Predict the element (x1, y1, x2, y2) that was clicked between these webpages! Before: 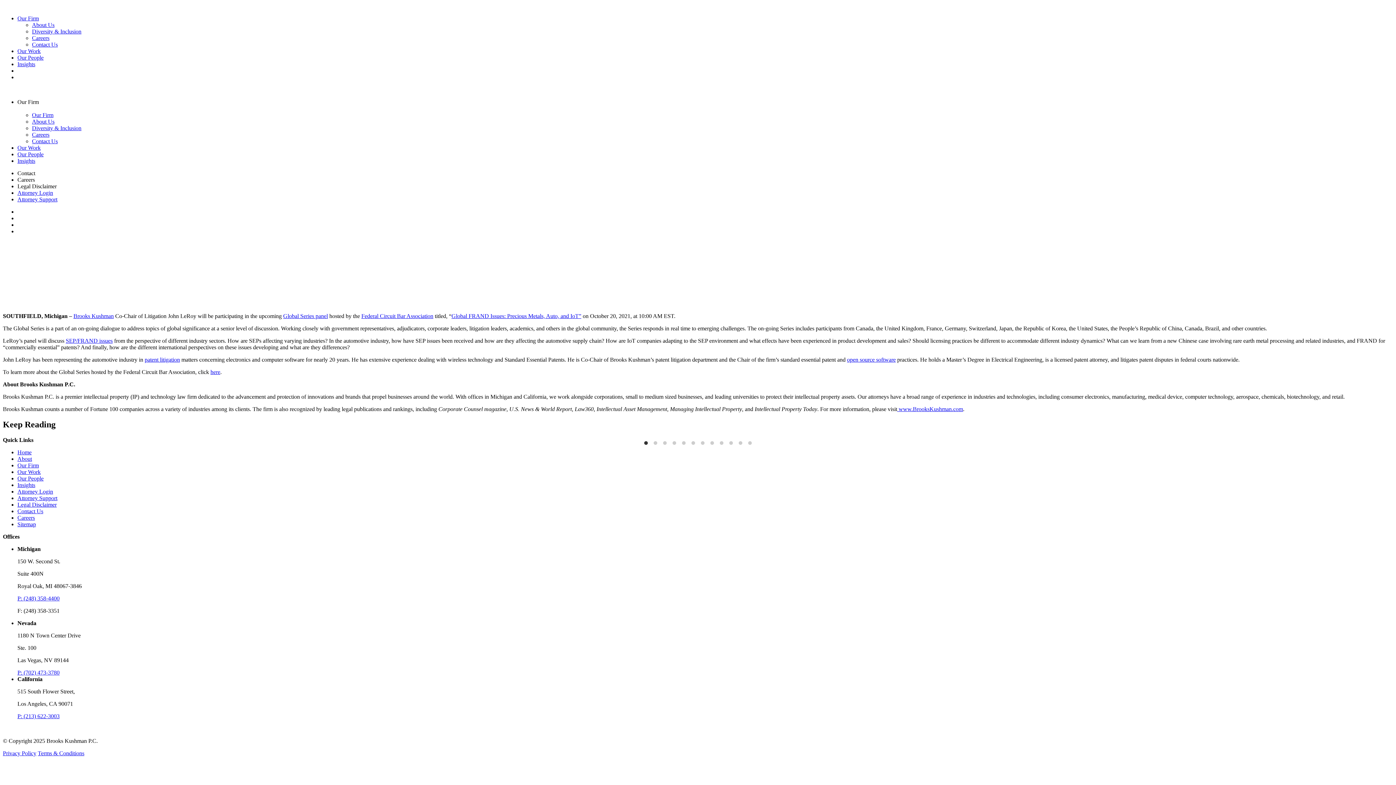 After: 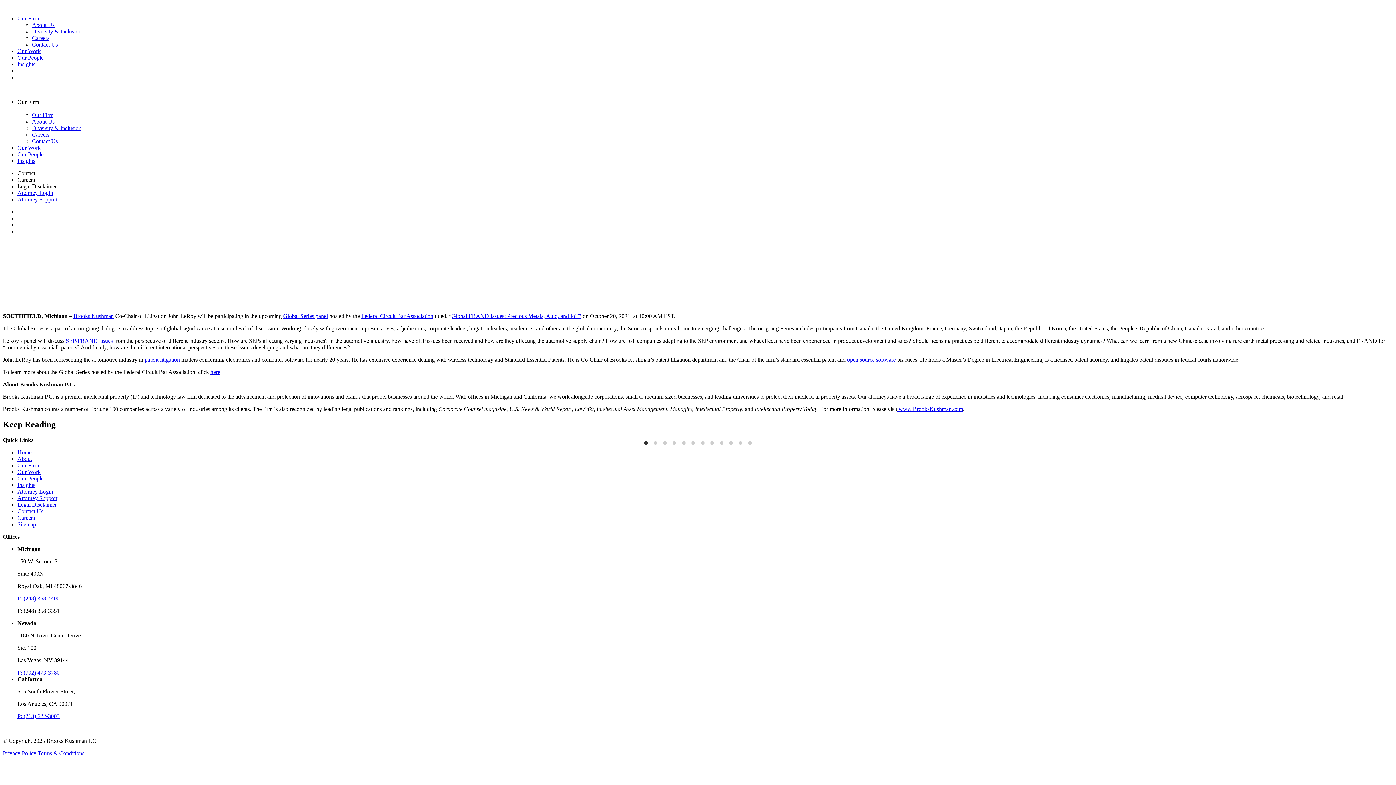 Action: bbox: (17, 208, 17, 214)